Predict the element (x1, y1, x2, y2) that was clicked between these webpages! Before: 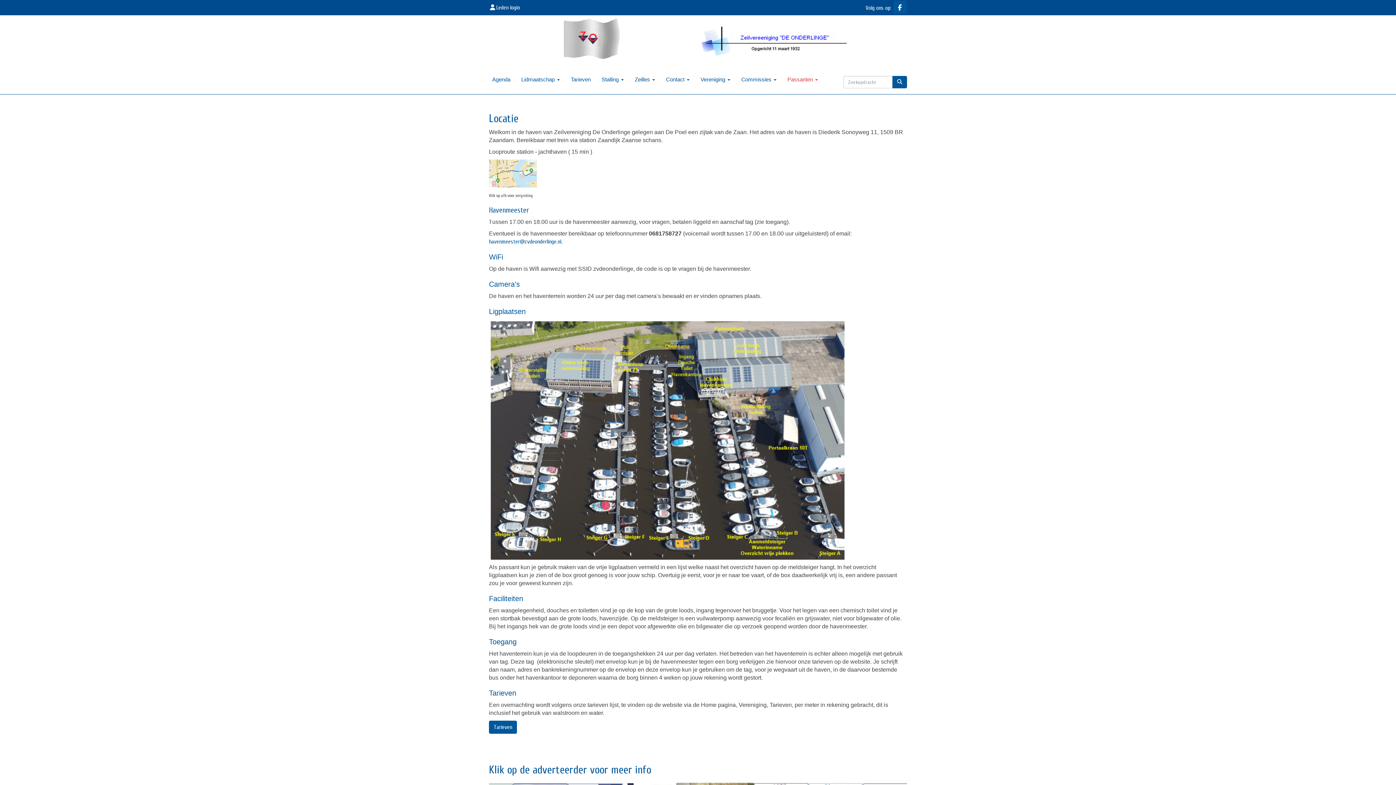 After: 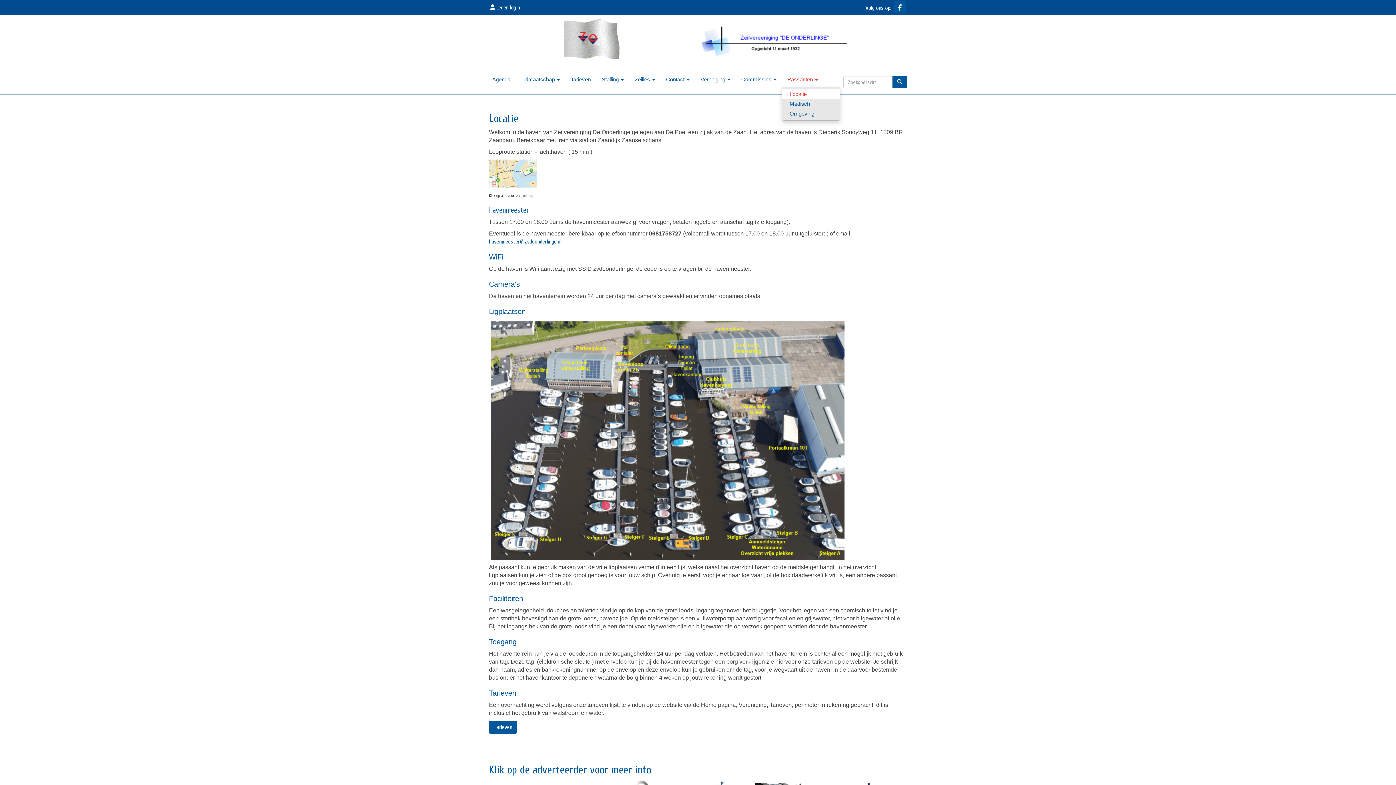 Action: label: Passanten  bbox: (782, 72, 823, 86)